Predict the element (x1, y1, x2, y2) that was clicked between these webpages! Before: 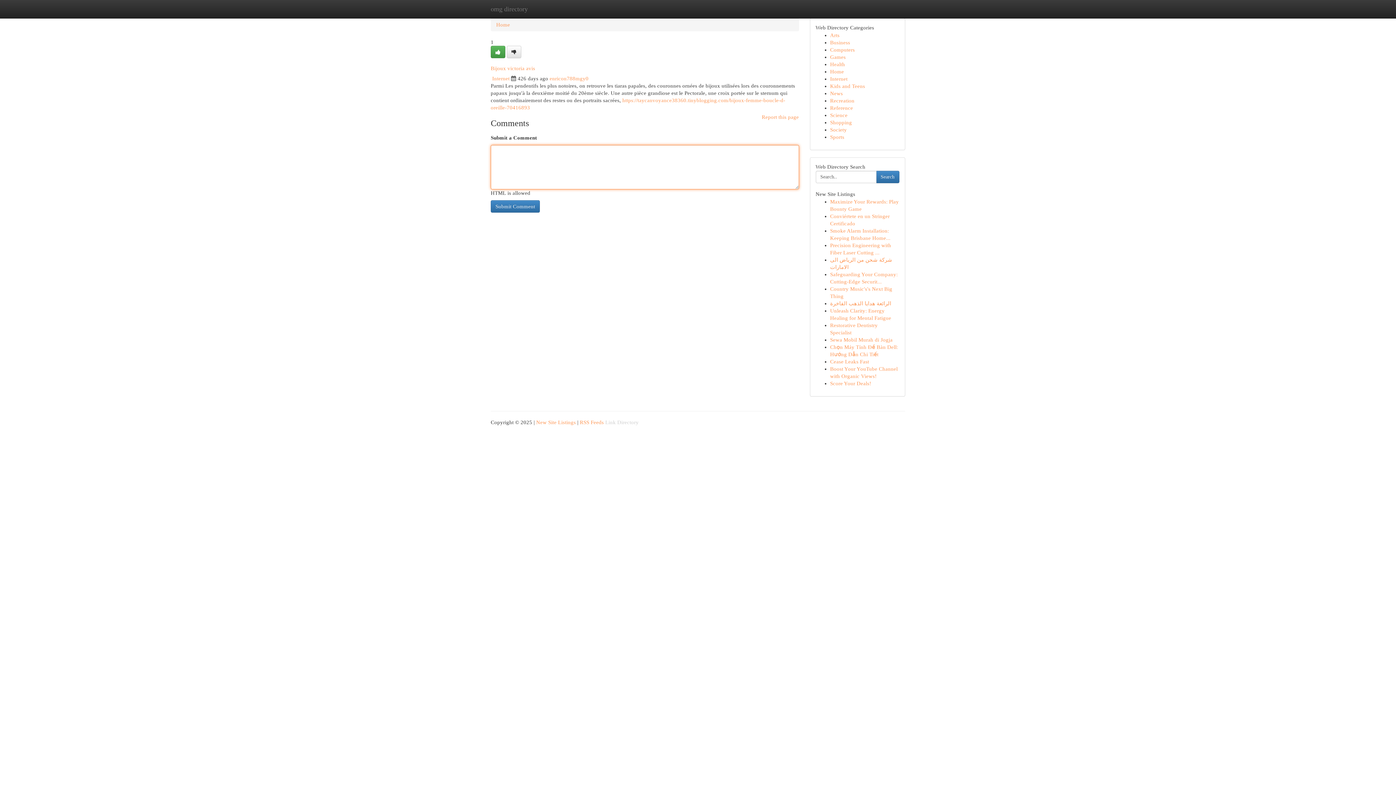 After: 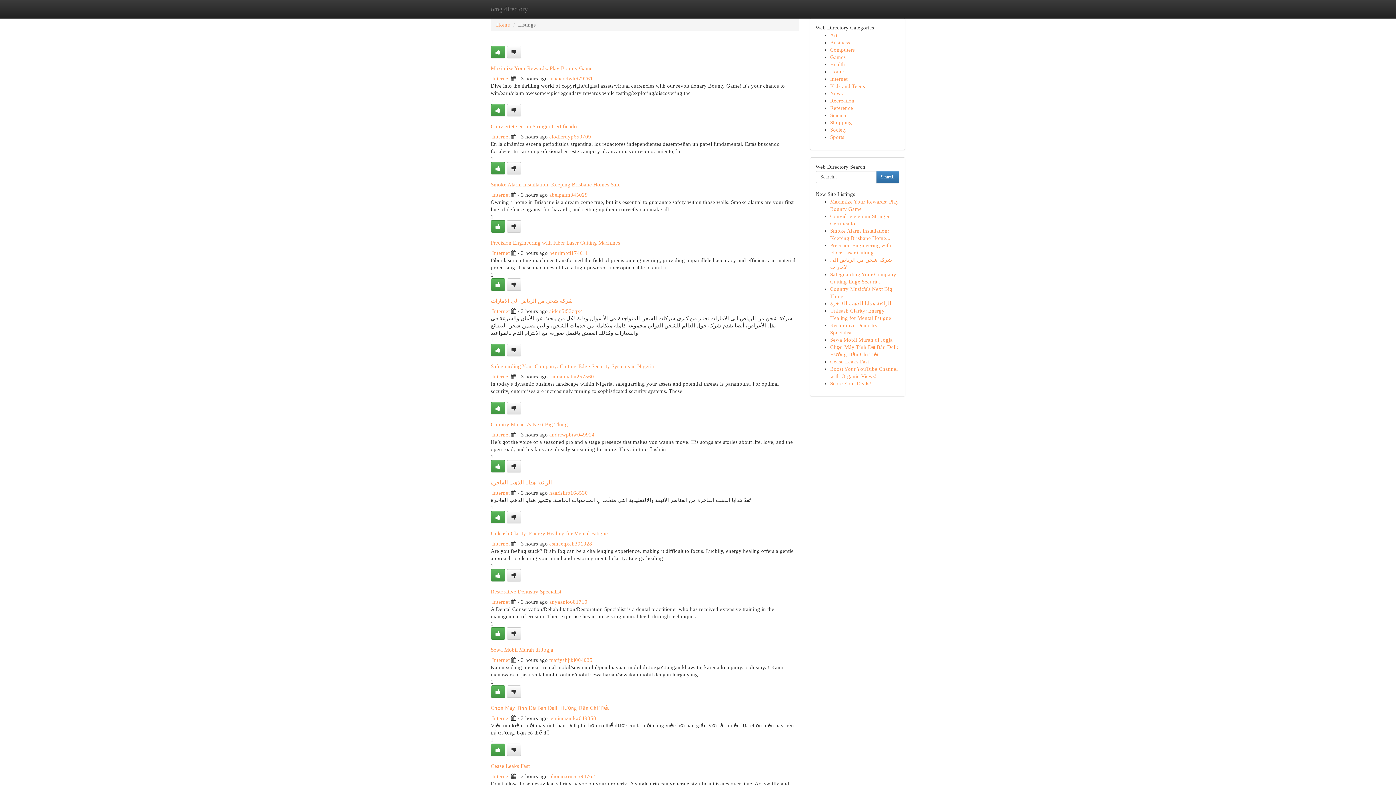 Action: bbox: (830, 54, 846, 60) label: Games